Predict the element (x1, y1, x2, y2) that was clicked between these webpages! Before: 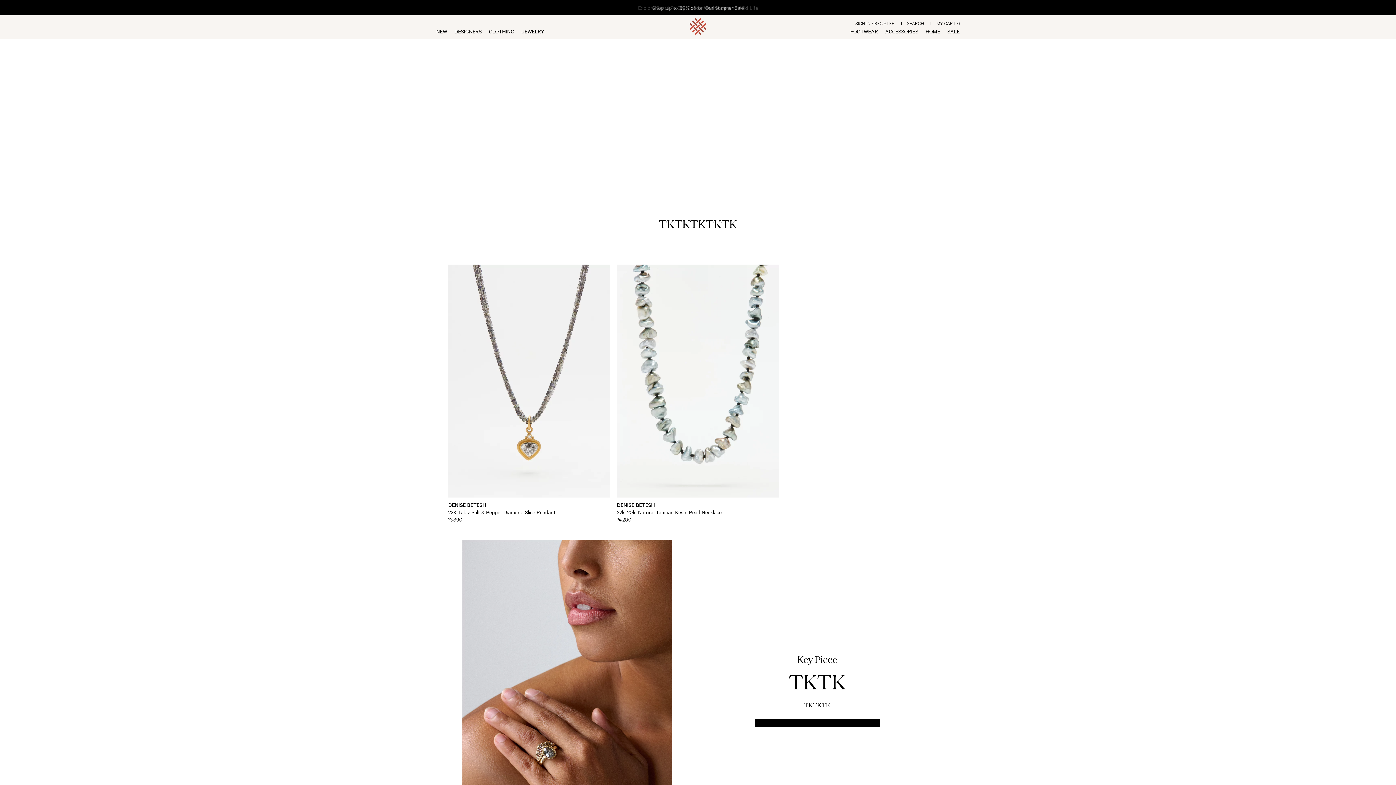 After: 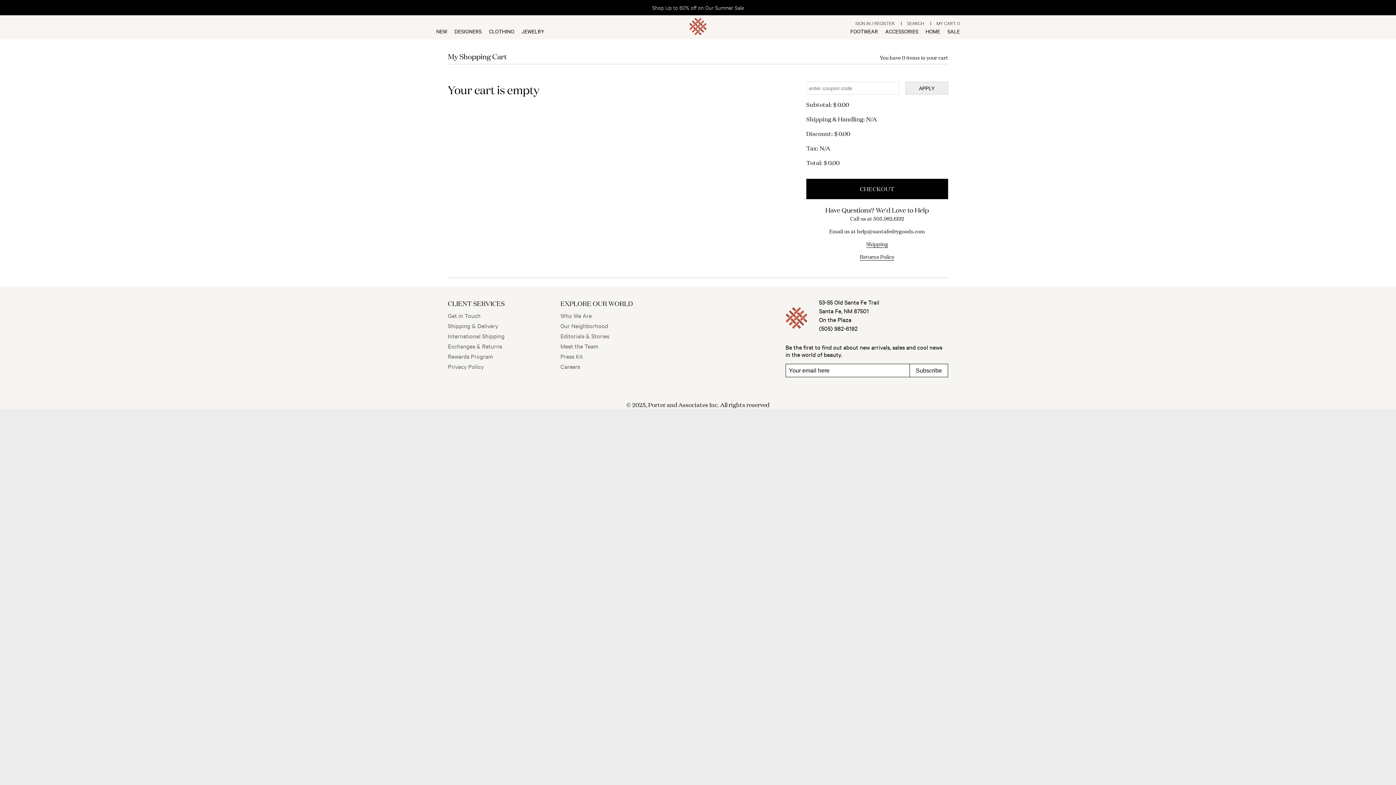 Action: label: MY CART: 0 bbox: (936, 19, 960, 26)